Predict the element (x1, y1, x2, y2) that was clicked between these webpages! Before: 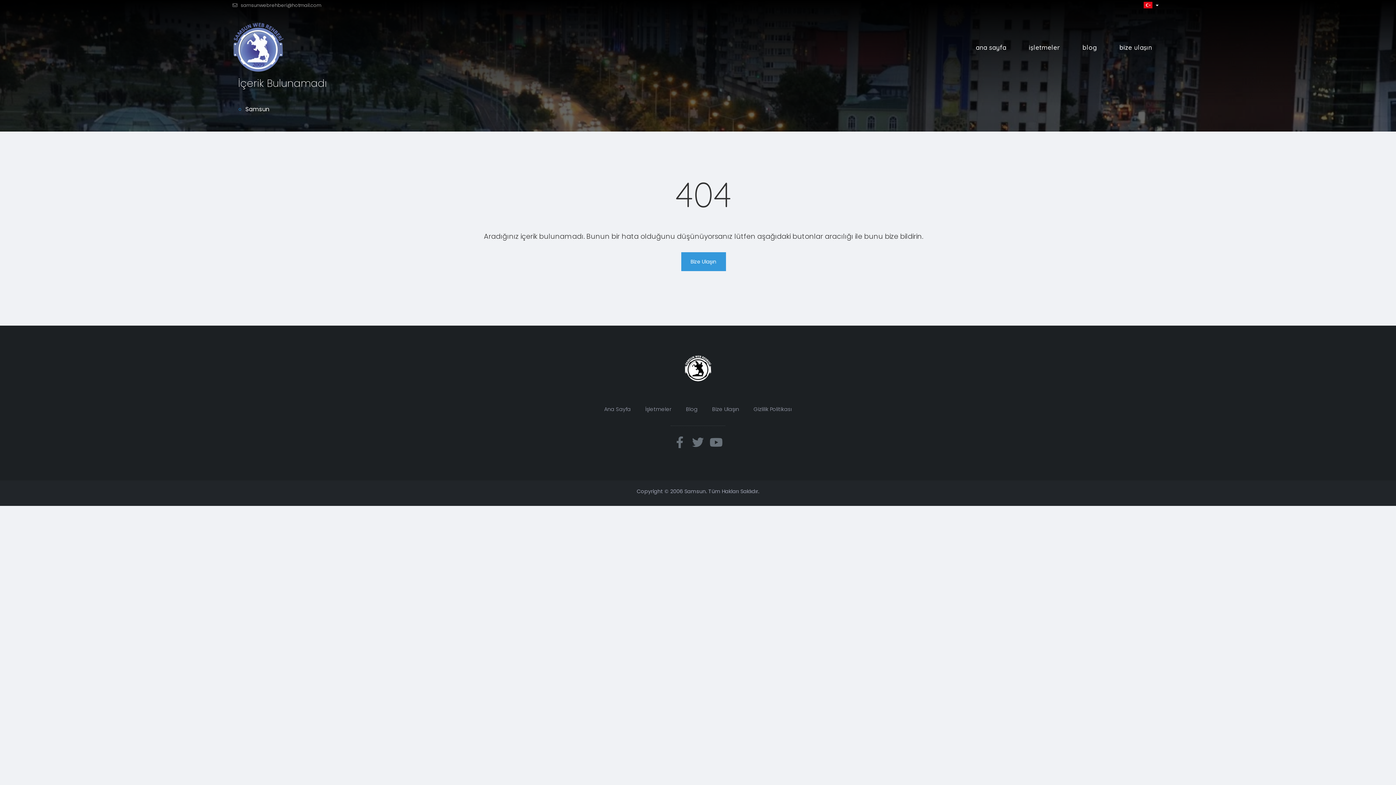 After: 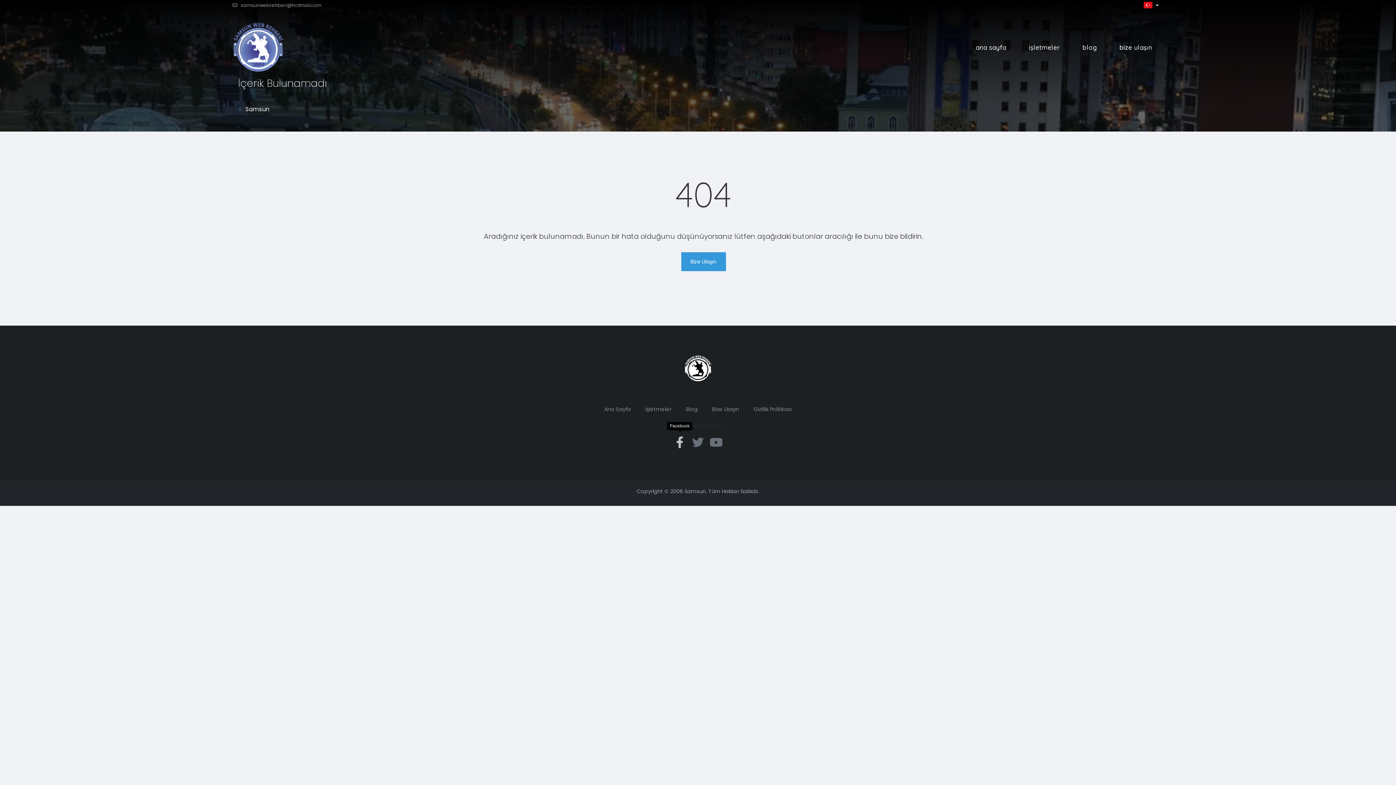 Action: bbox: (670, 433, 689, 451)